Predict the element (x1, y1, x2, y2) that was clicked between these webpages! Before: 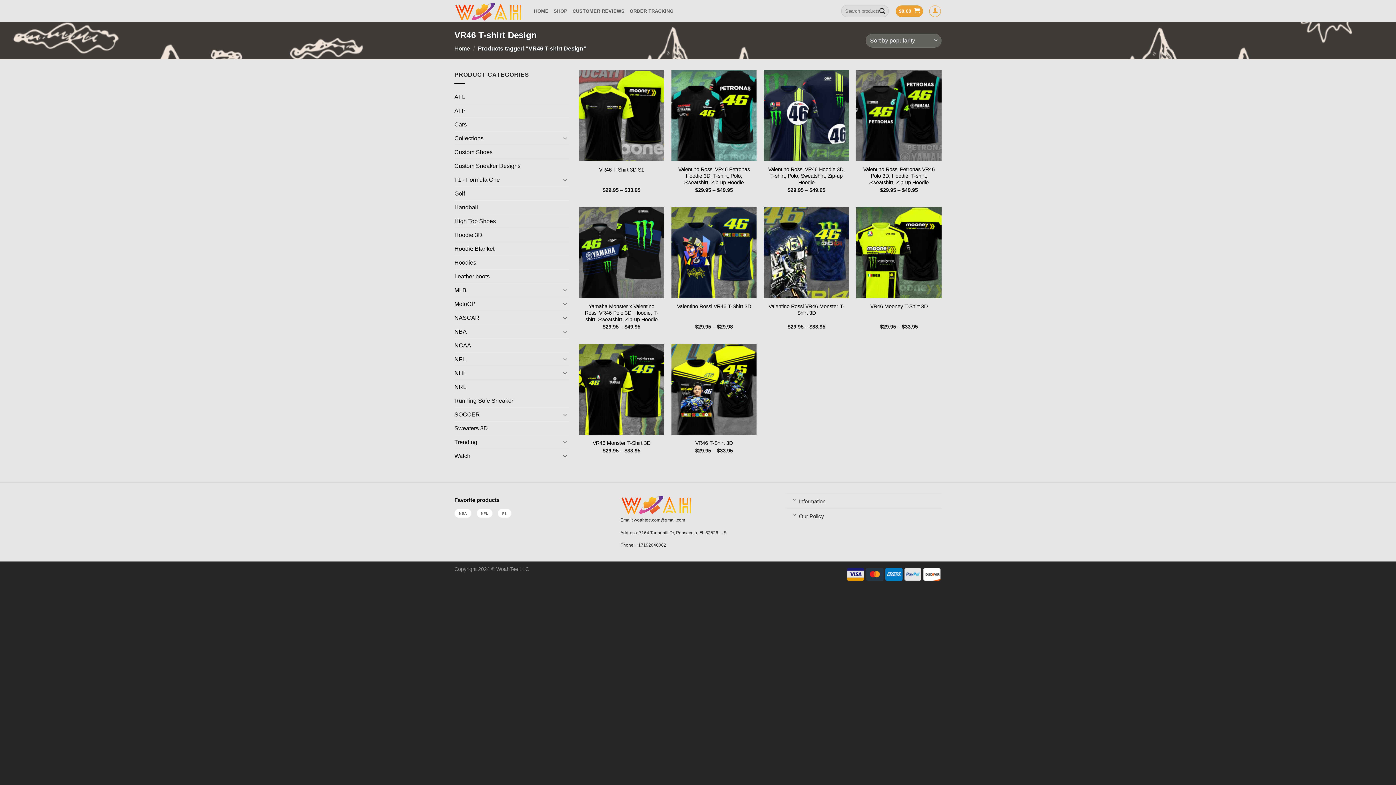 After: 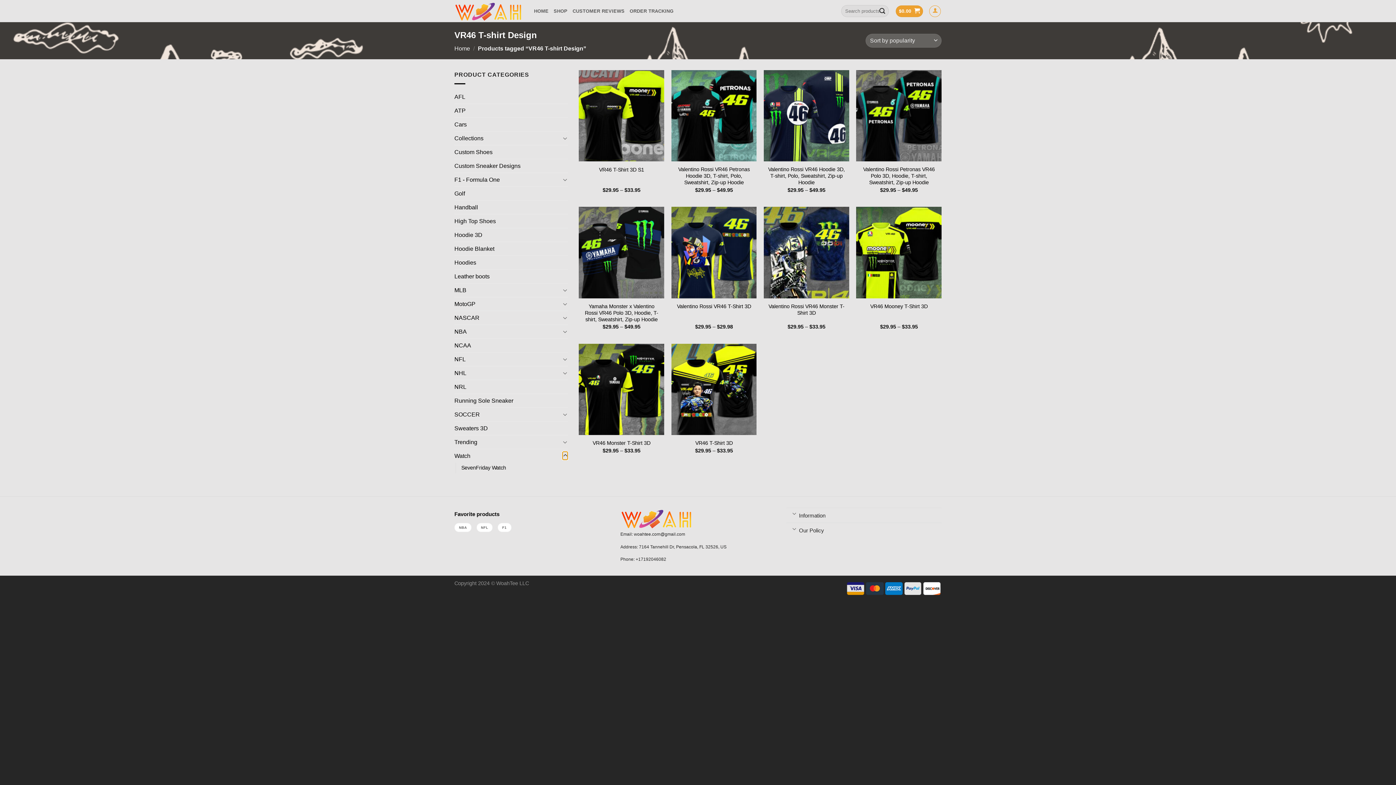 Action: label: Toggle bbox: (562, 451, 568, 460)